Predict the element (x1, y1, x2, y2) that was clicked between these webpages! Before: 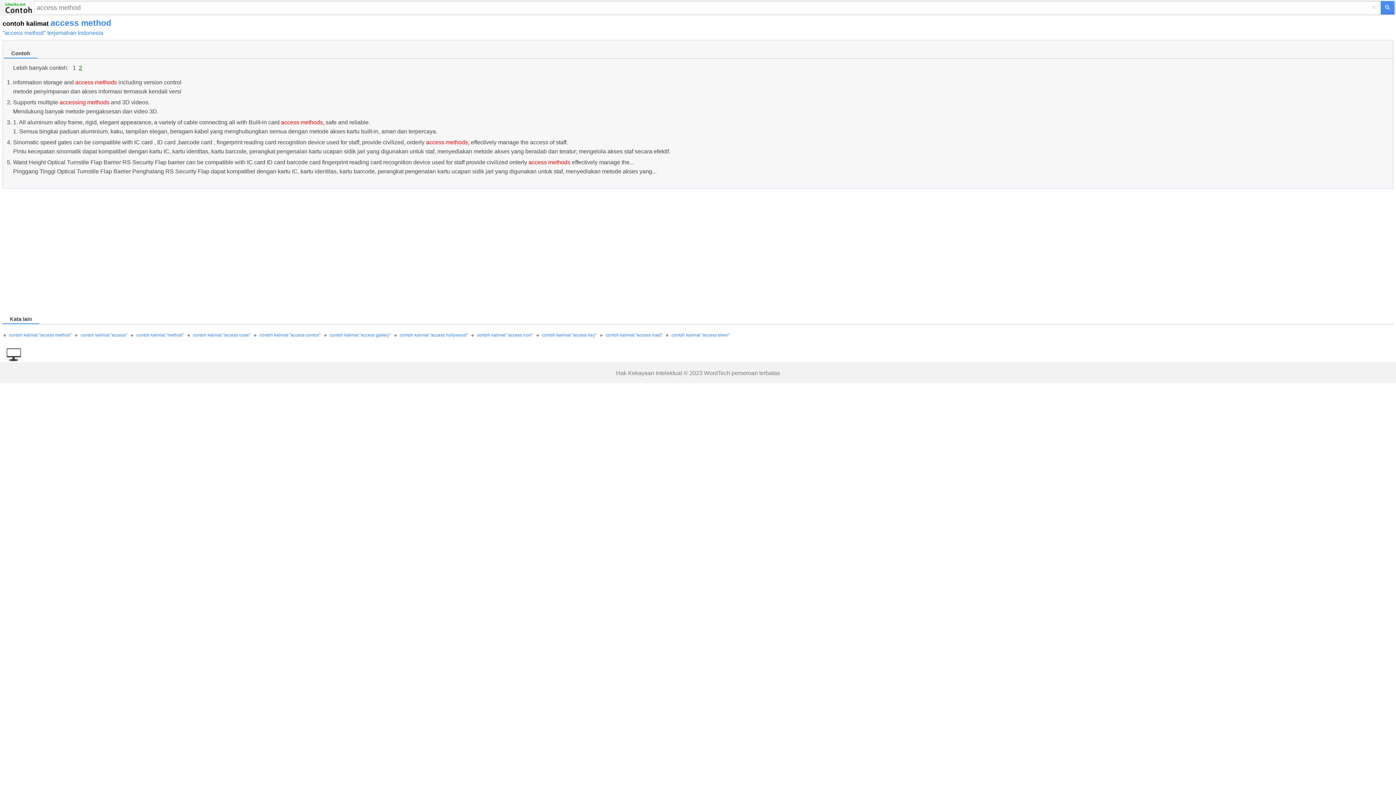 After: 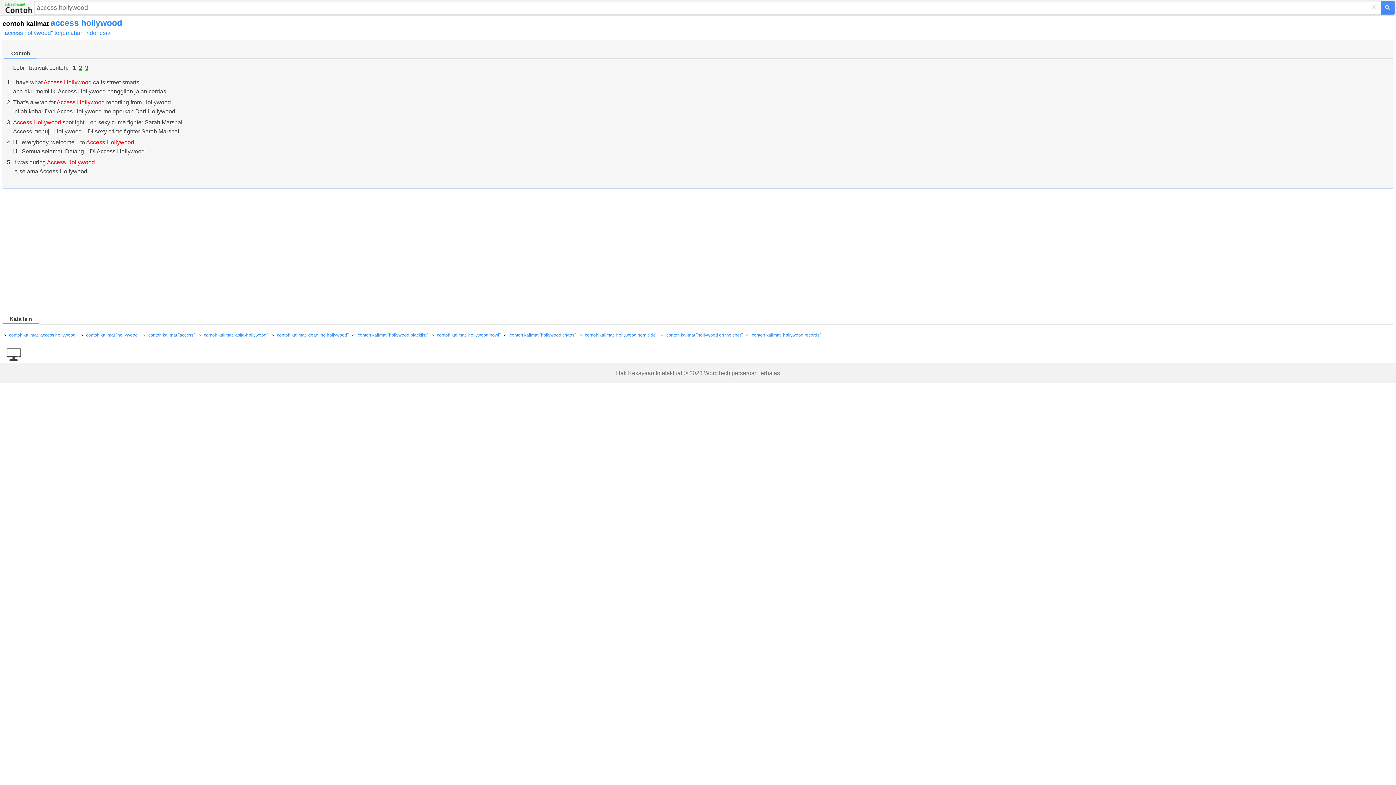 Action: bbox: (400, 332, 468, 337) label: contoh kalimat "access hollywood"